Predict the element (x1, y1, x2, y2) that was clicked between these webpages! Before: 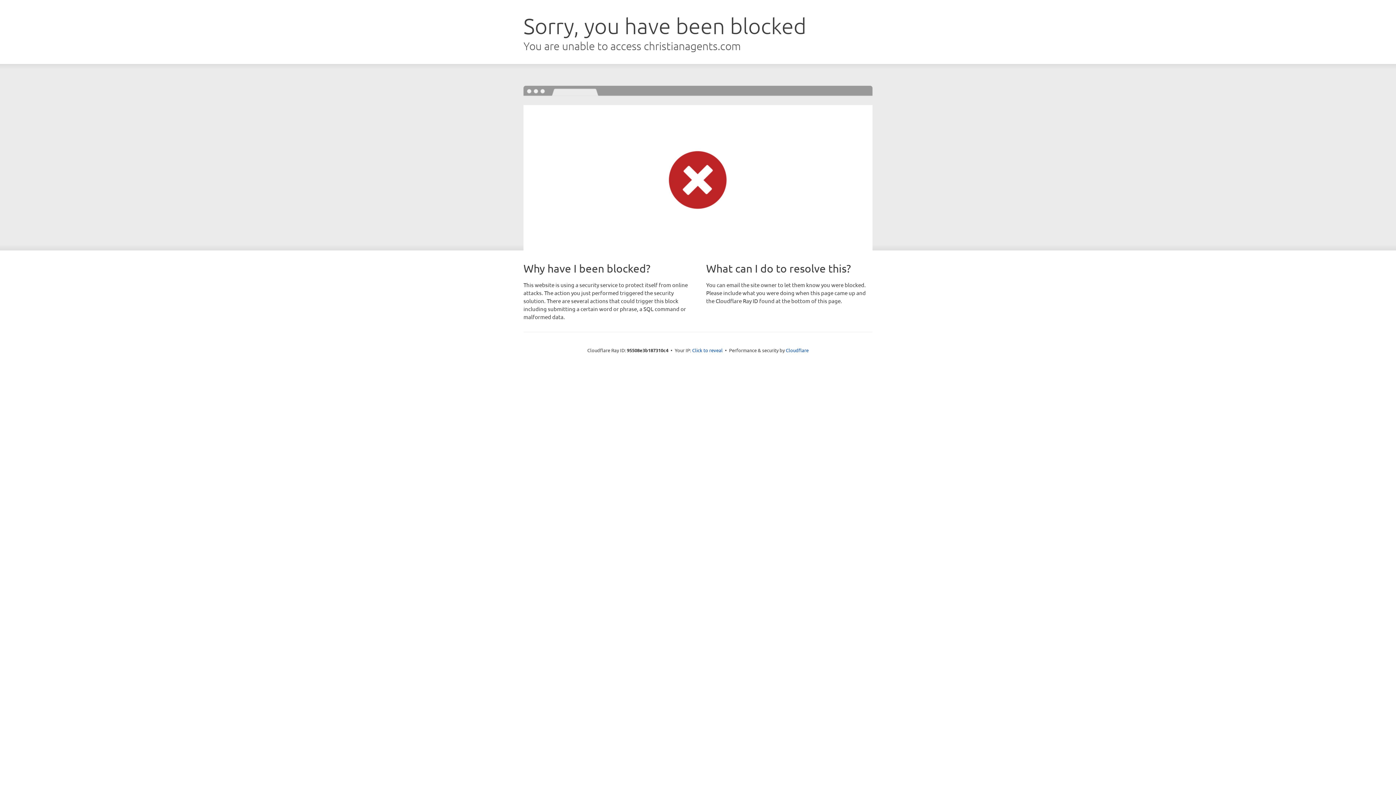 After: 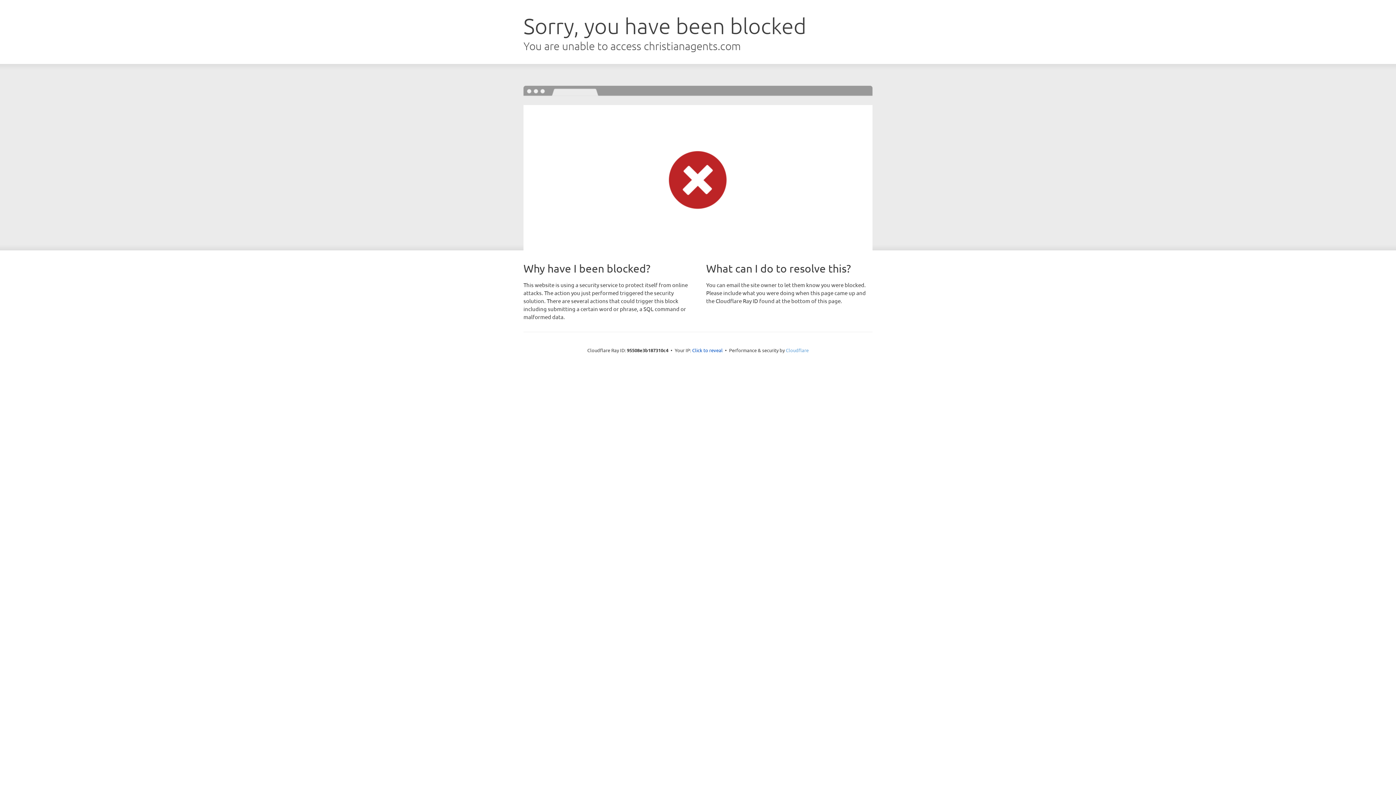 Action: label: Cloudflare bbox: (786, 347, 808, 353)